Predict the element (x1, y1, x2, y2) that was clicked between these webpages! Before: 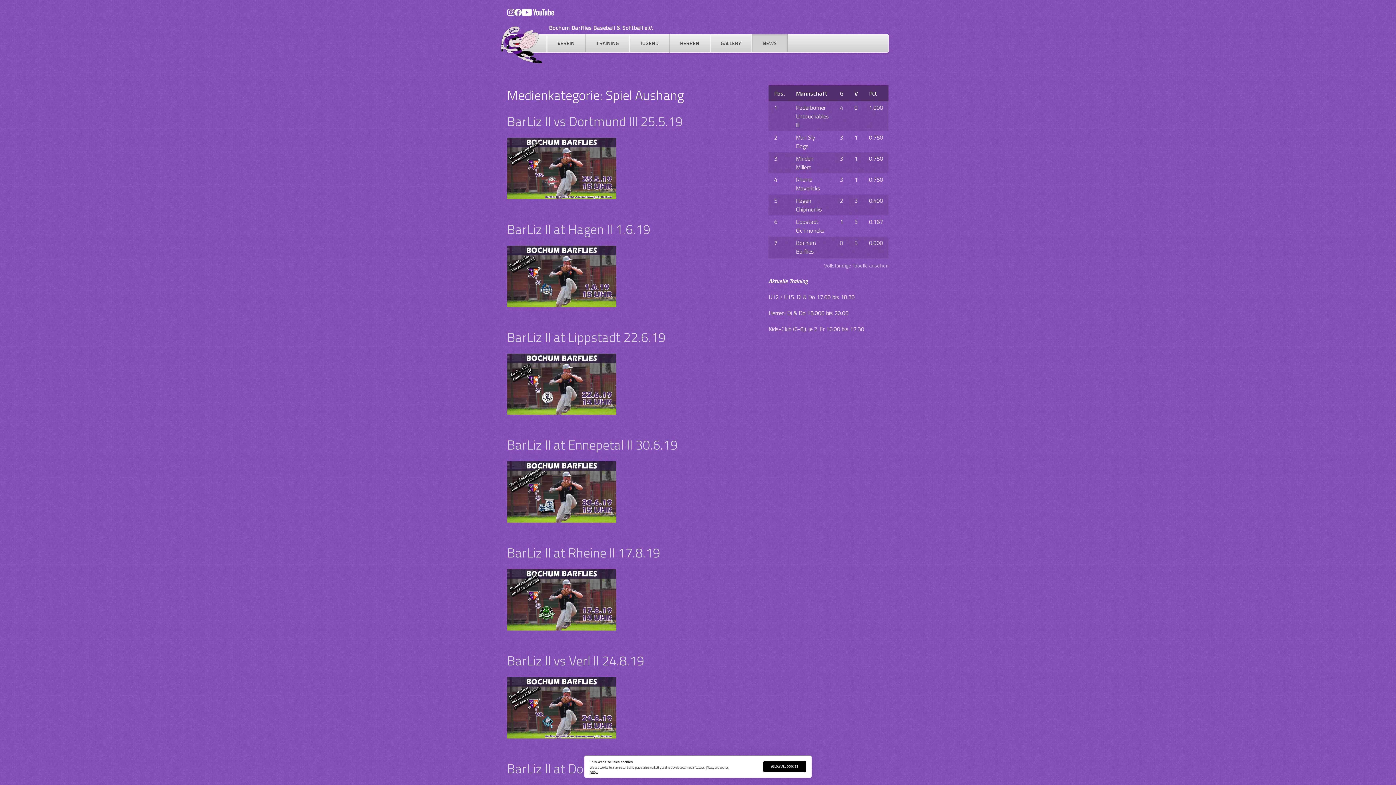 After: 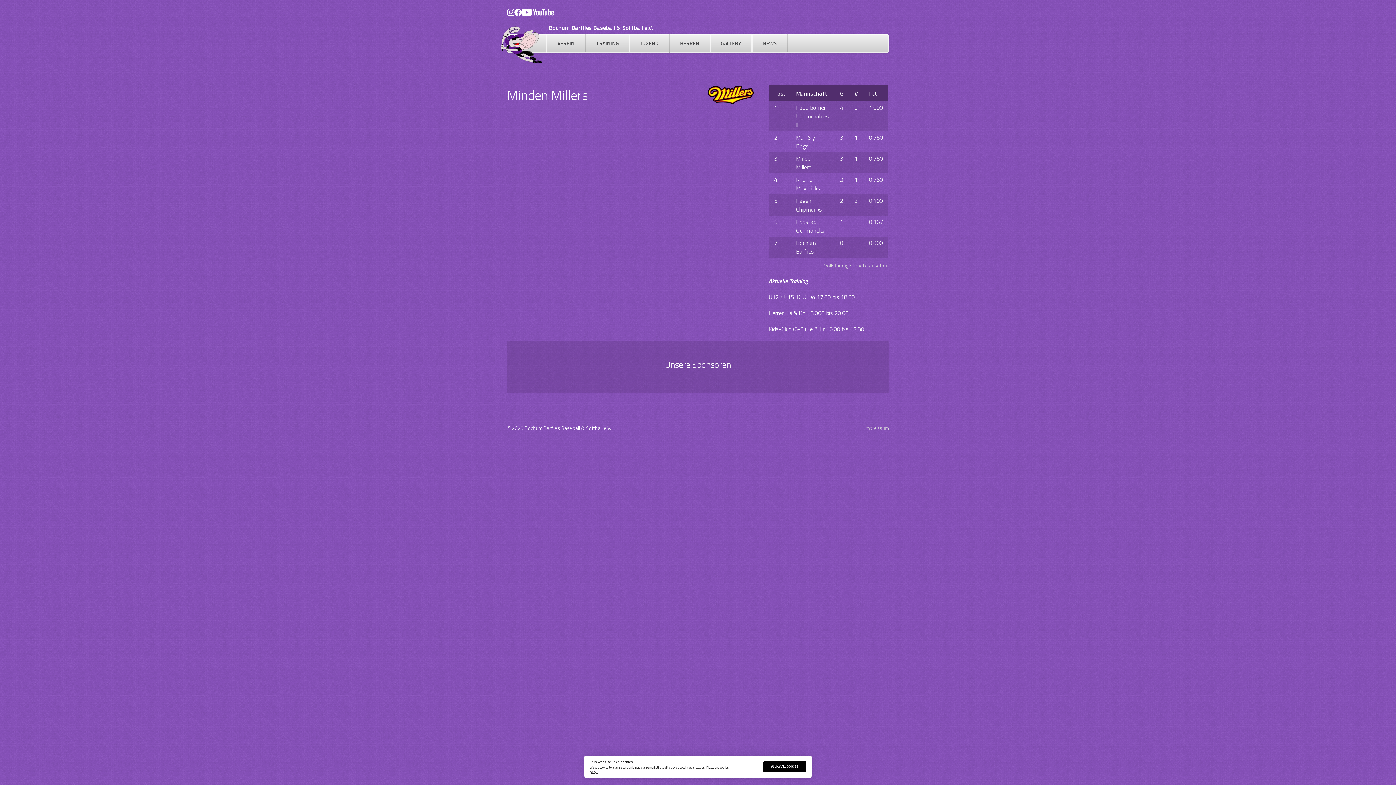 Action: label: Minden Millers bbox: (796, 154, 813, 171)